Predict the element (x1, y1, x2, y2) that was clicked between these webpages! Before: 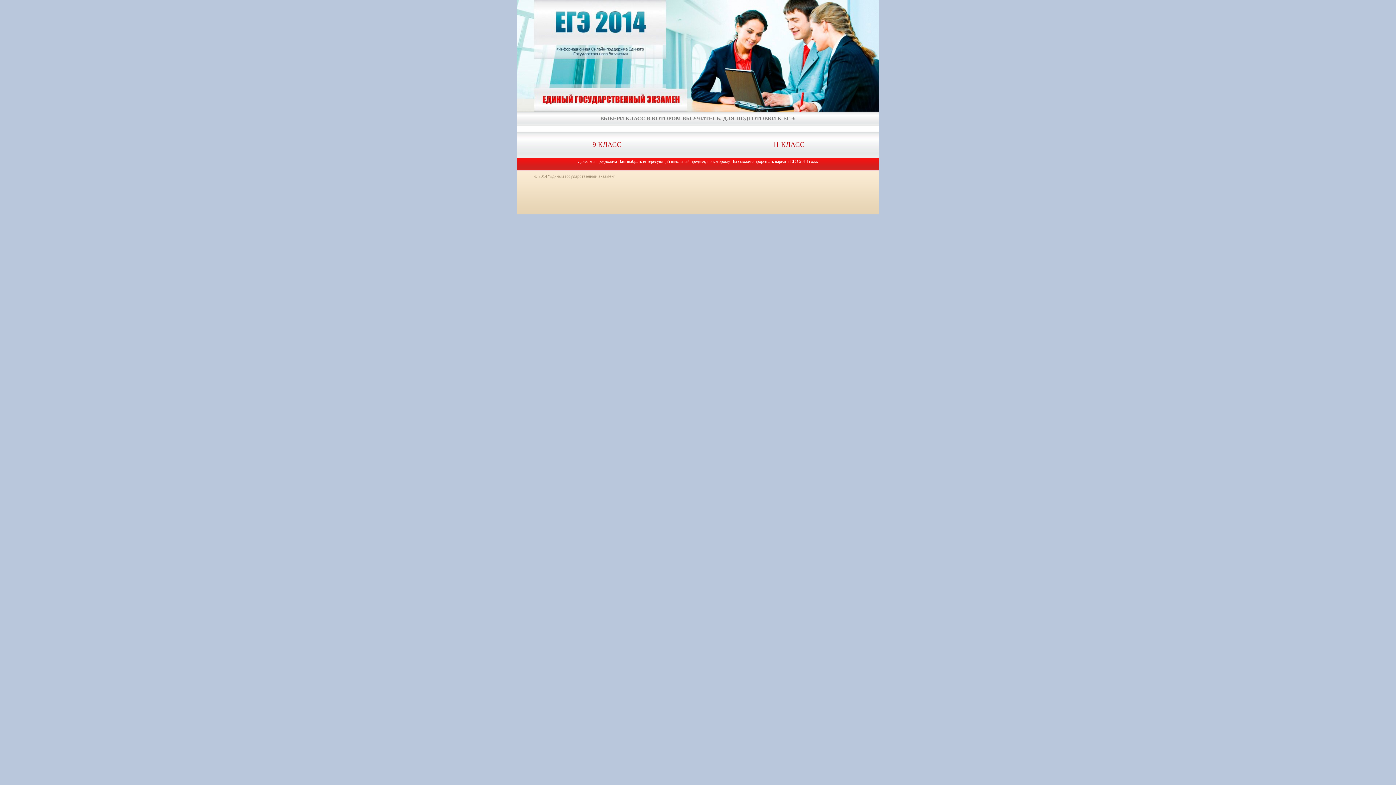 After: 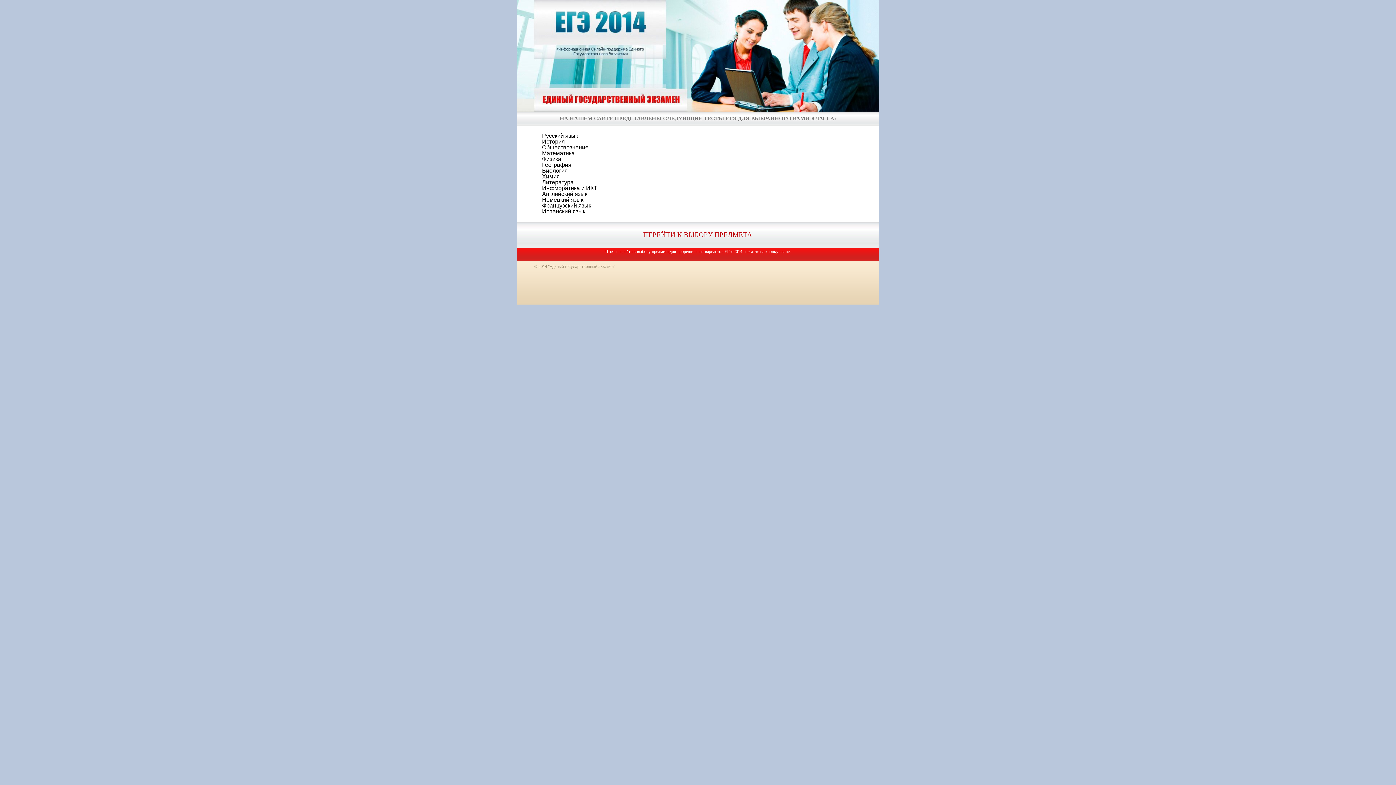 Action: label: 11 КЛАСС bbox: (698, 131, 879, 157)